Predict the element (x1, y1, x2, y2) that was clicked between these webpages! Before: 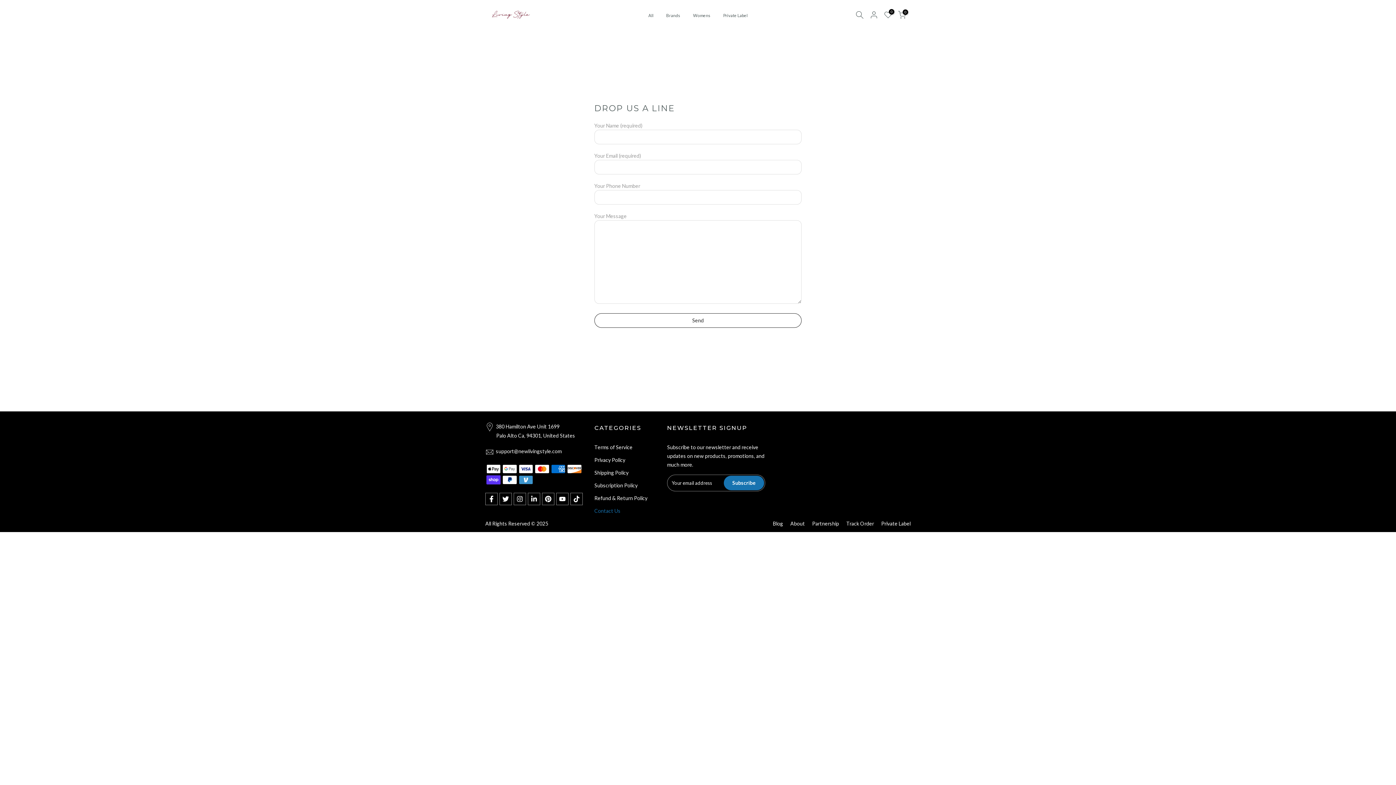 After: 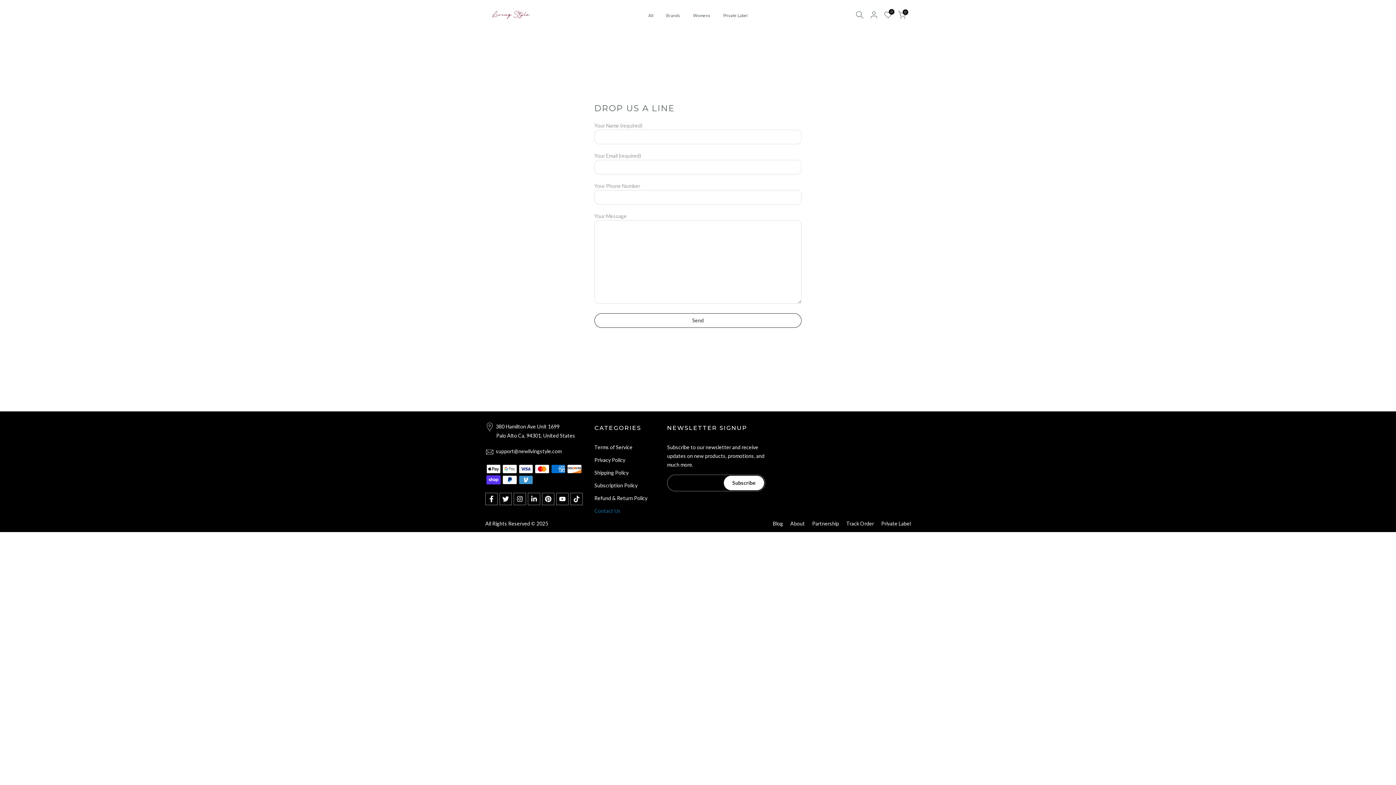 Action: bbox: (724, 476, 764, 490) label: Subscribe